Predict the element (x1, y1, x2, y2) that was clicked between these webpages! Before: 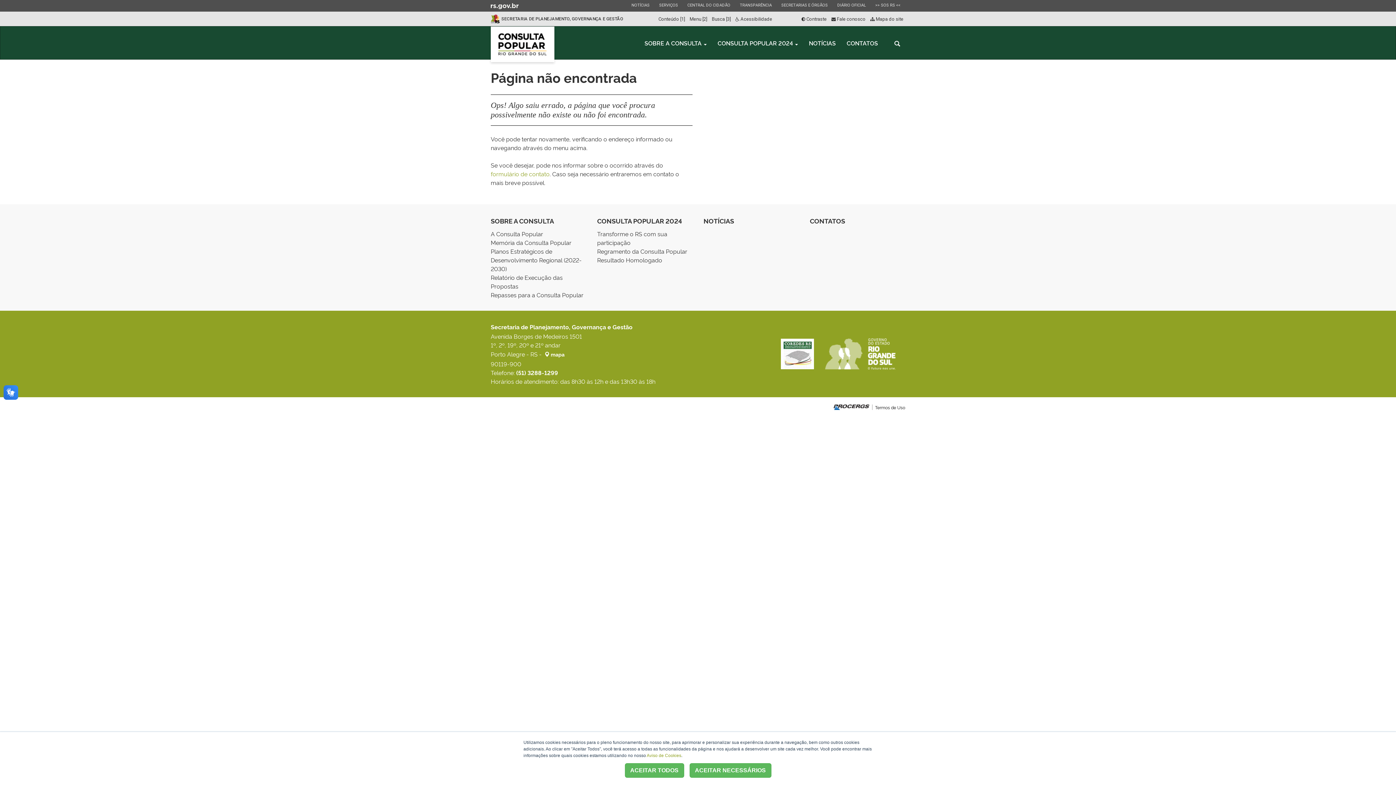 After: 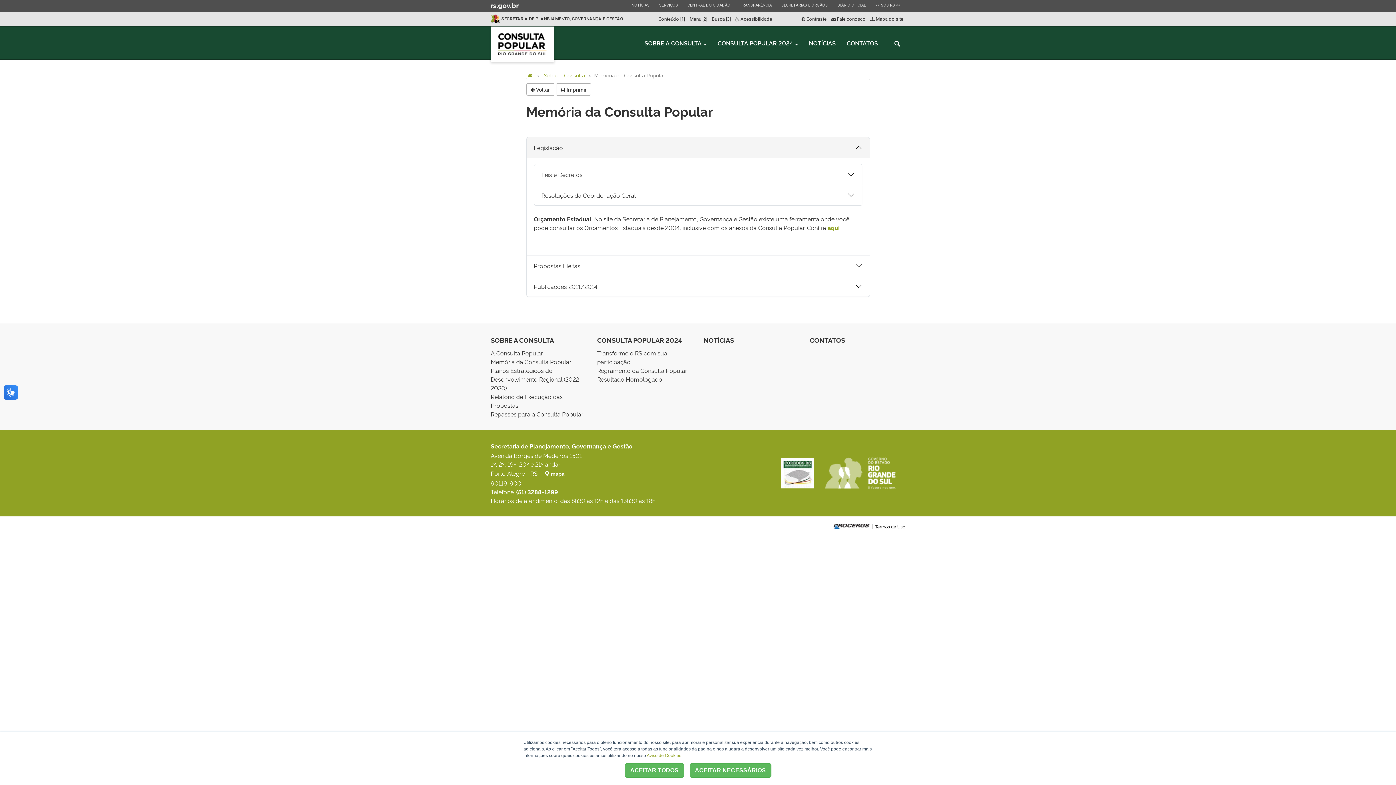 Action: label: Memória da Consulta Popular bbox: (490, 238, 571, 246)